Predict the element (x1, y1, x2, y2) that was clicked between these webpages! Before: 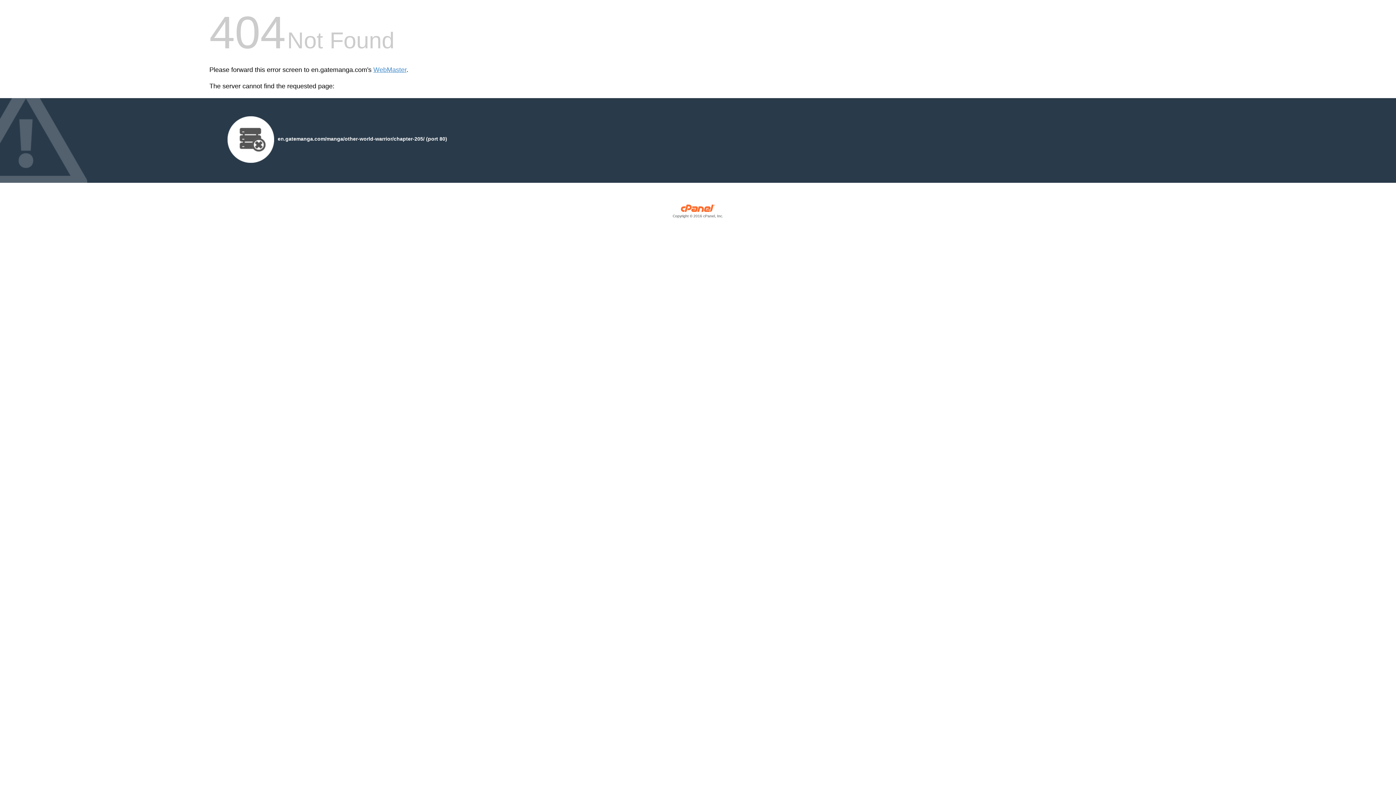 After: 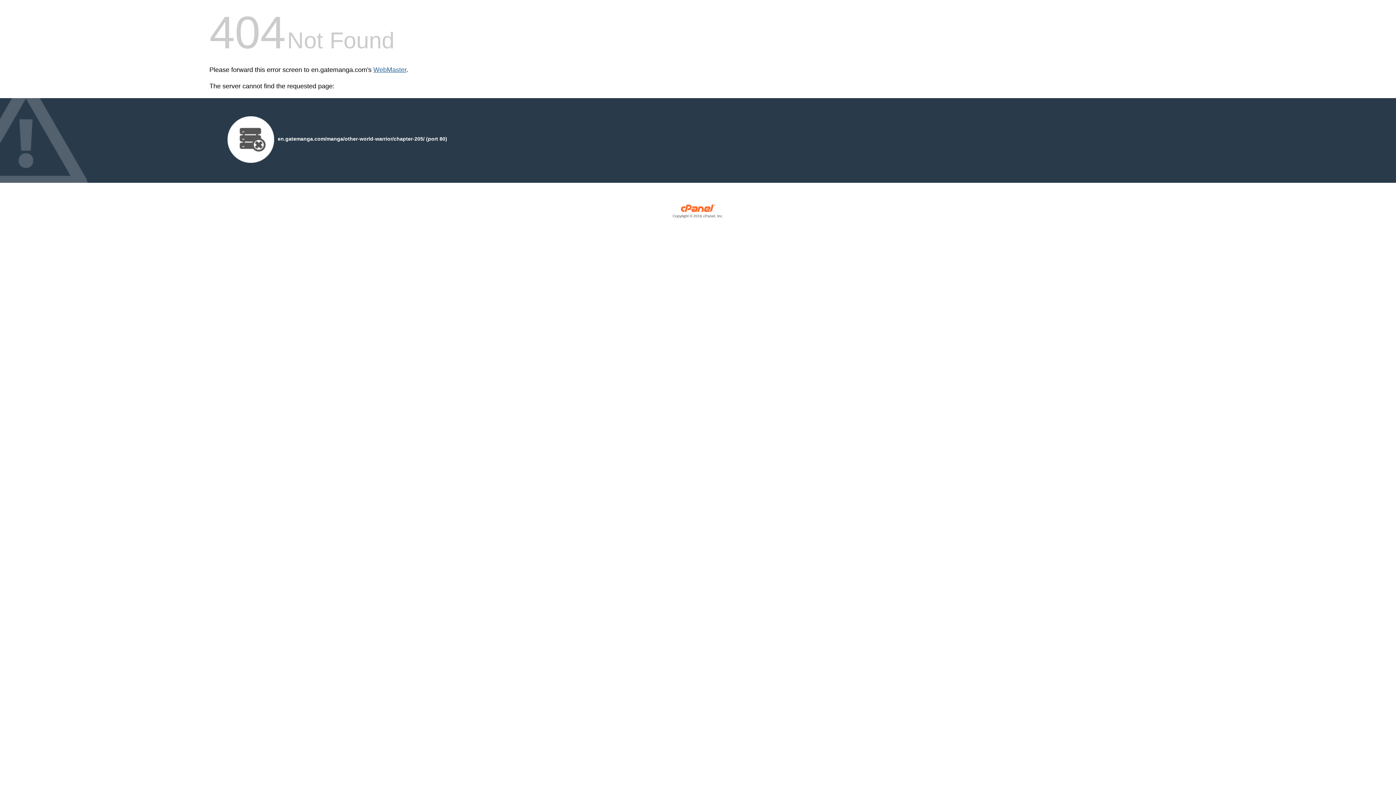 Action: label: WebMaster bbox: (373, 66, 406, 73)